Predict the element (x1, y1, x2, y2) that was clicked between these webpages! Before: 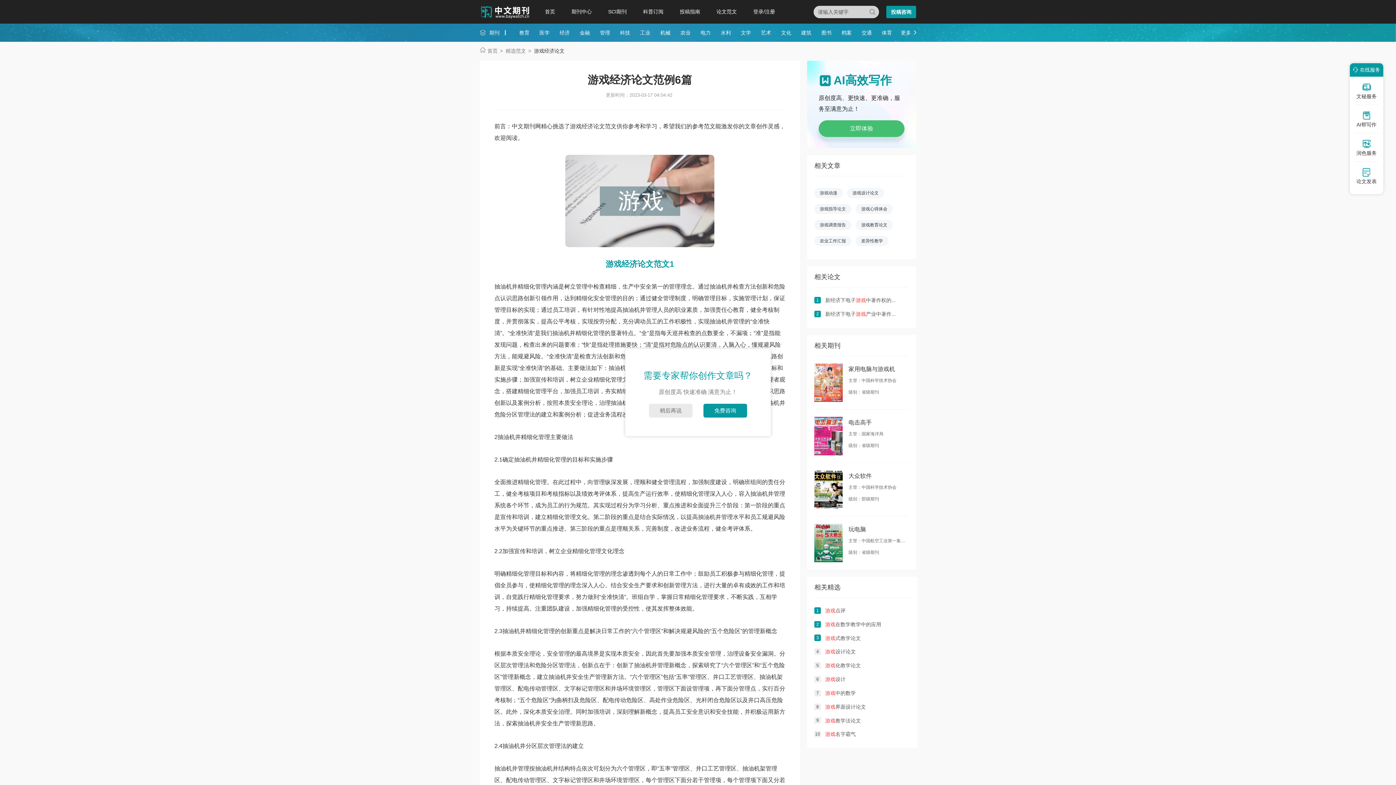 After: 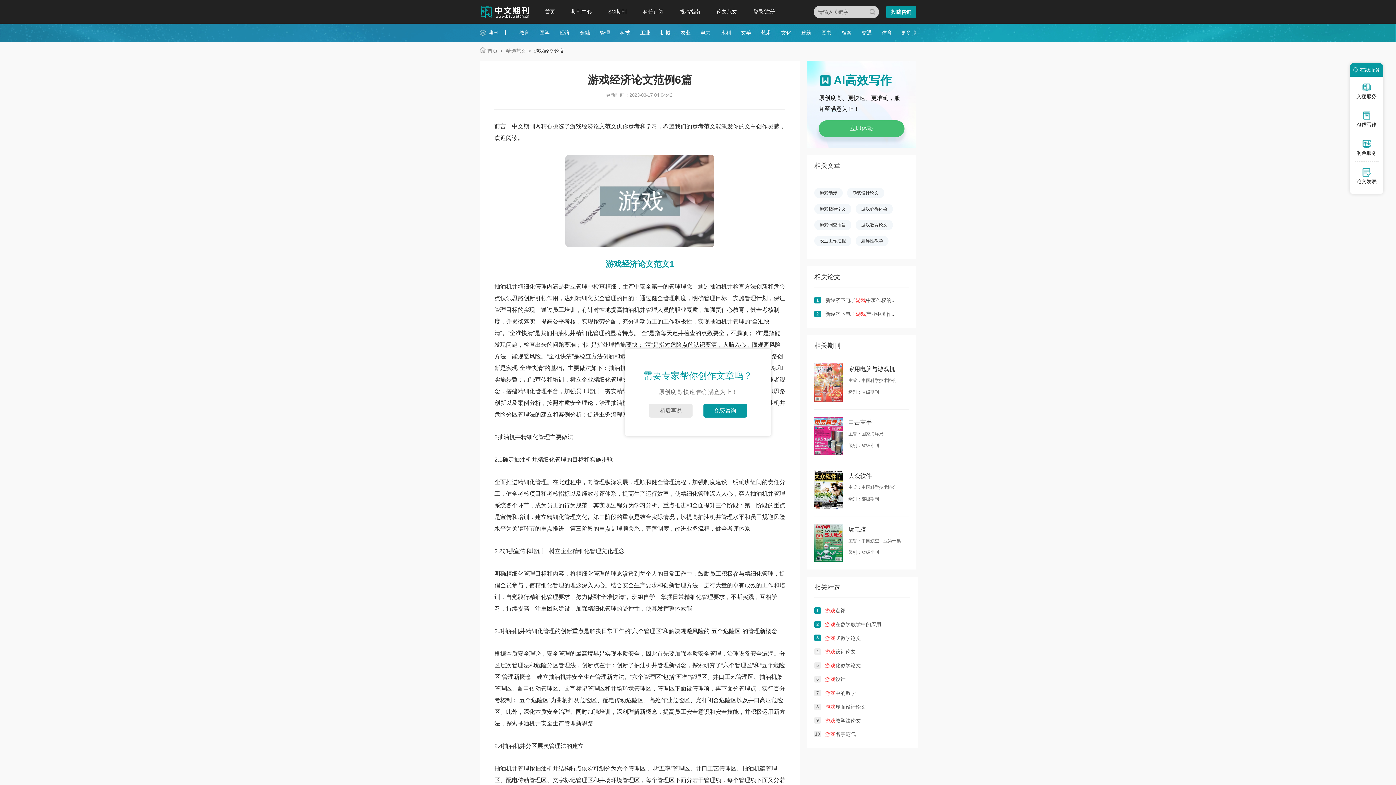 Action: bbox: (821, 29, 831, 35) label: 图书